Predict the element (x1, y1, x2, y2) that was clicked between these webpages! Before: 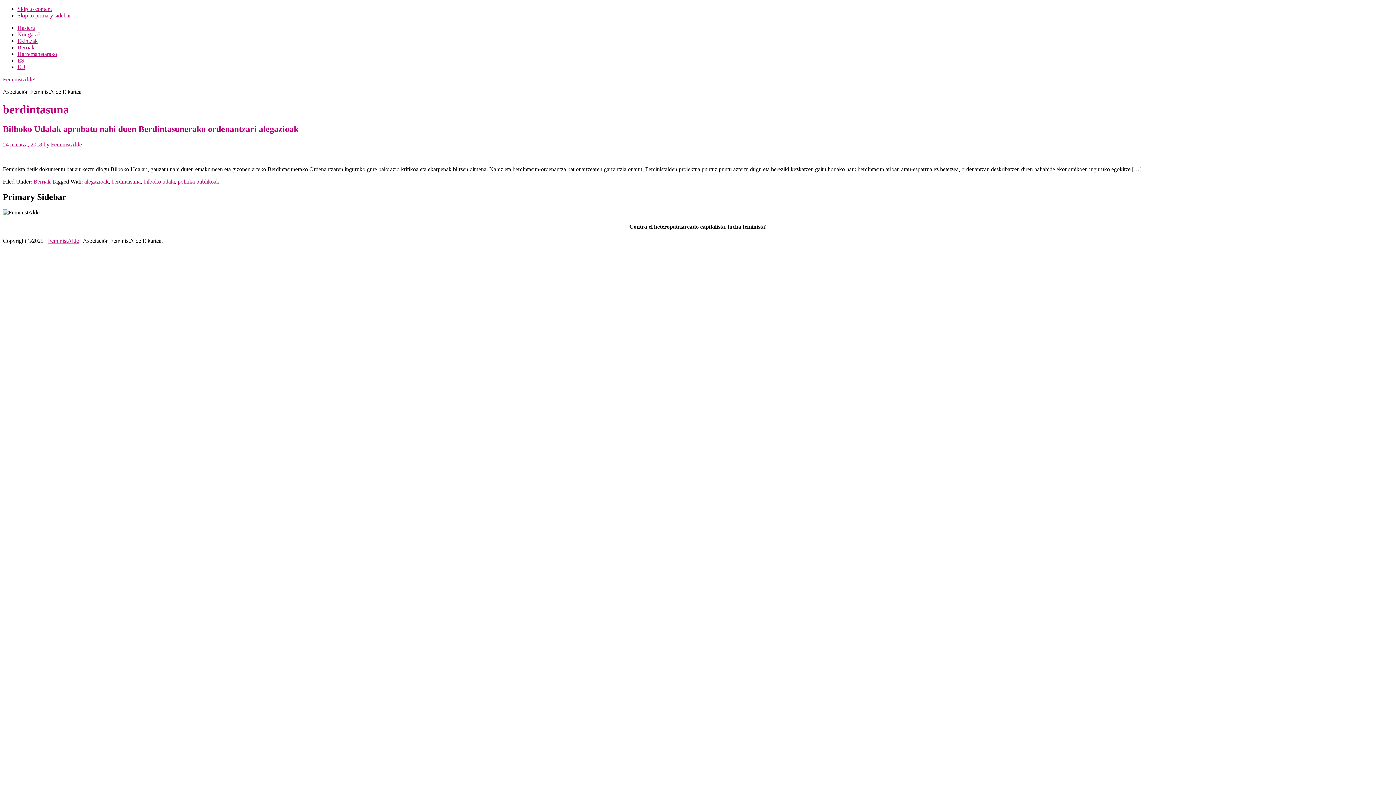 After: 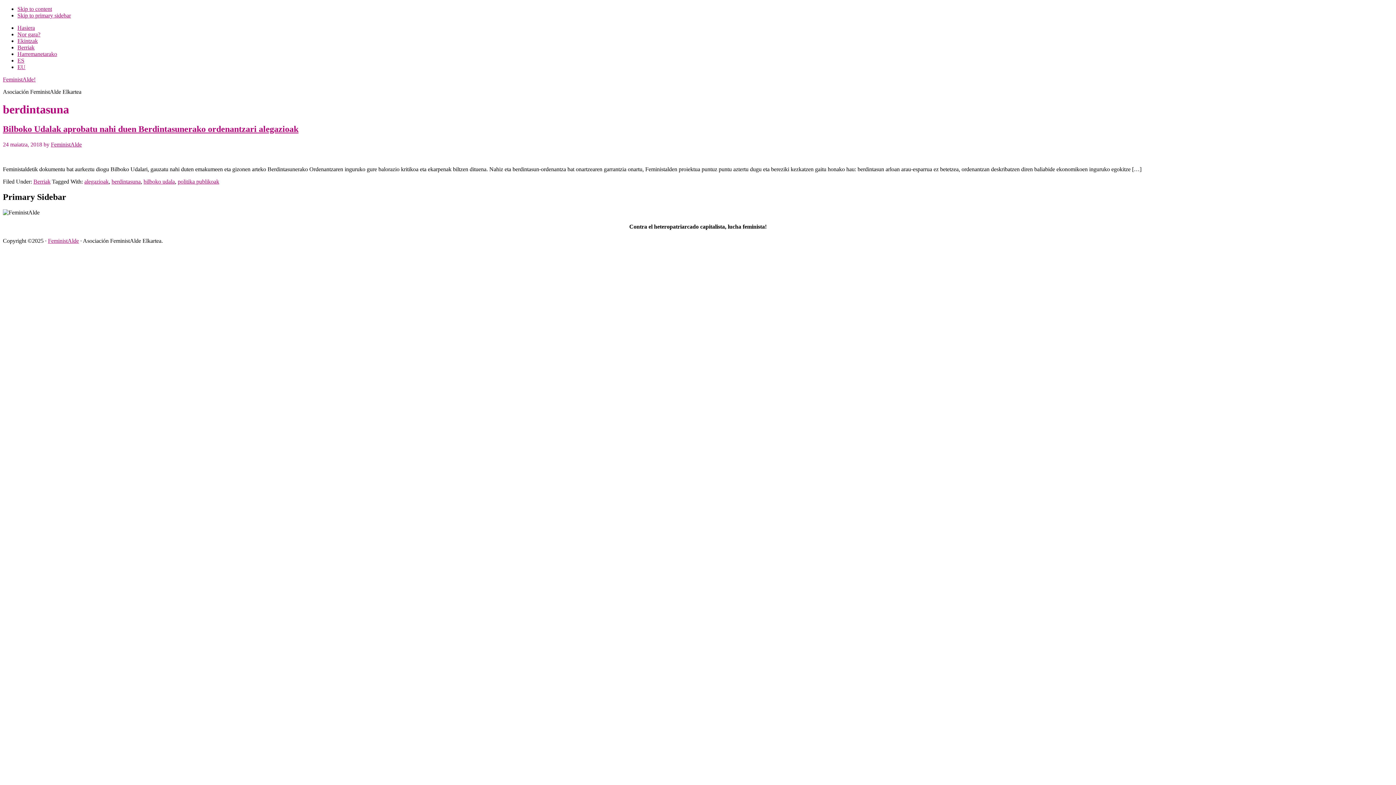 Action: label: berdintasuna bbox: (111, 178, 140, 184)